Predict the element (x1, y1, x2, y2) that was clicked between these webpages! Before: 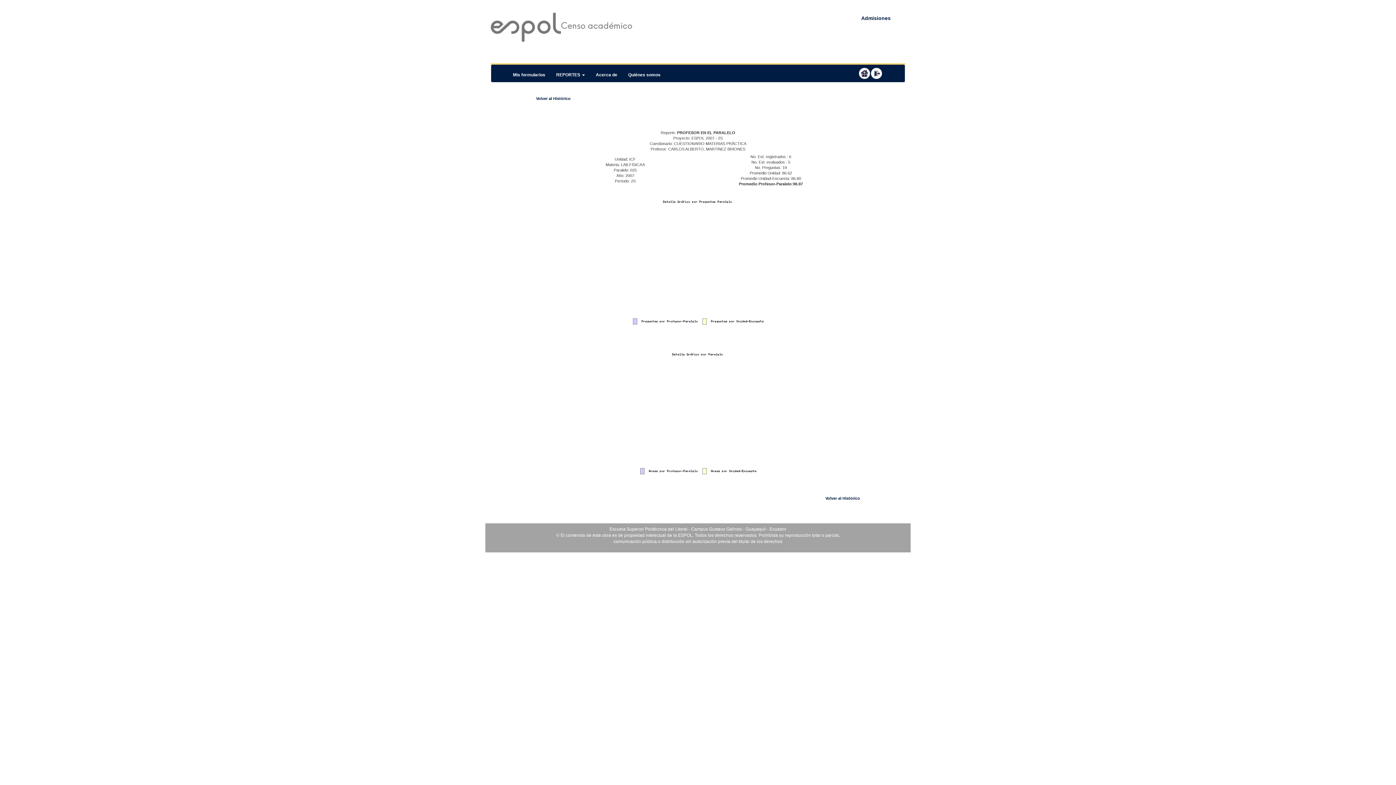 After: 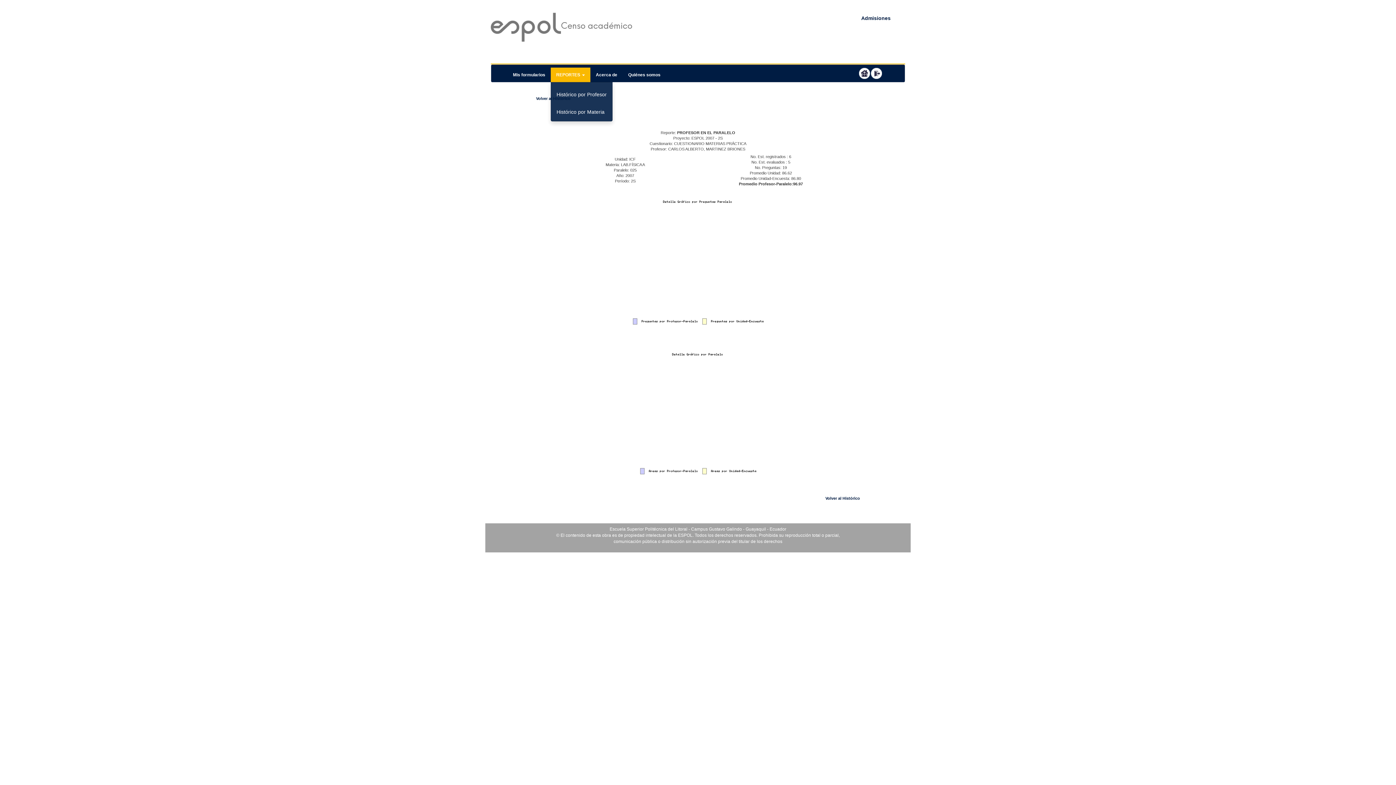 Action: bbox: (550, 67, 590, 82) label: REPORTES 